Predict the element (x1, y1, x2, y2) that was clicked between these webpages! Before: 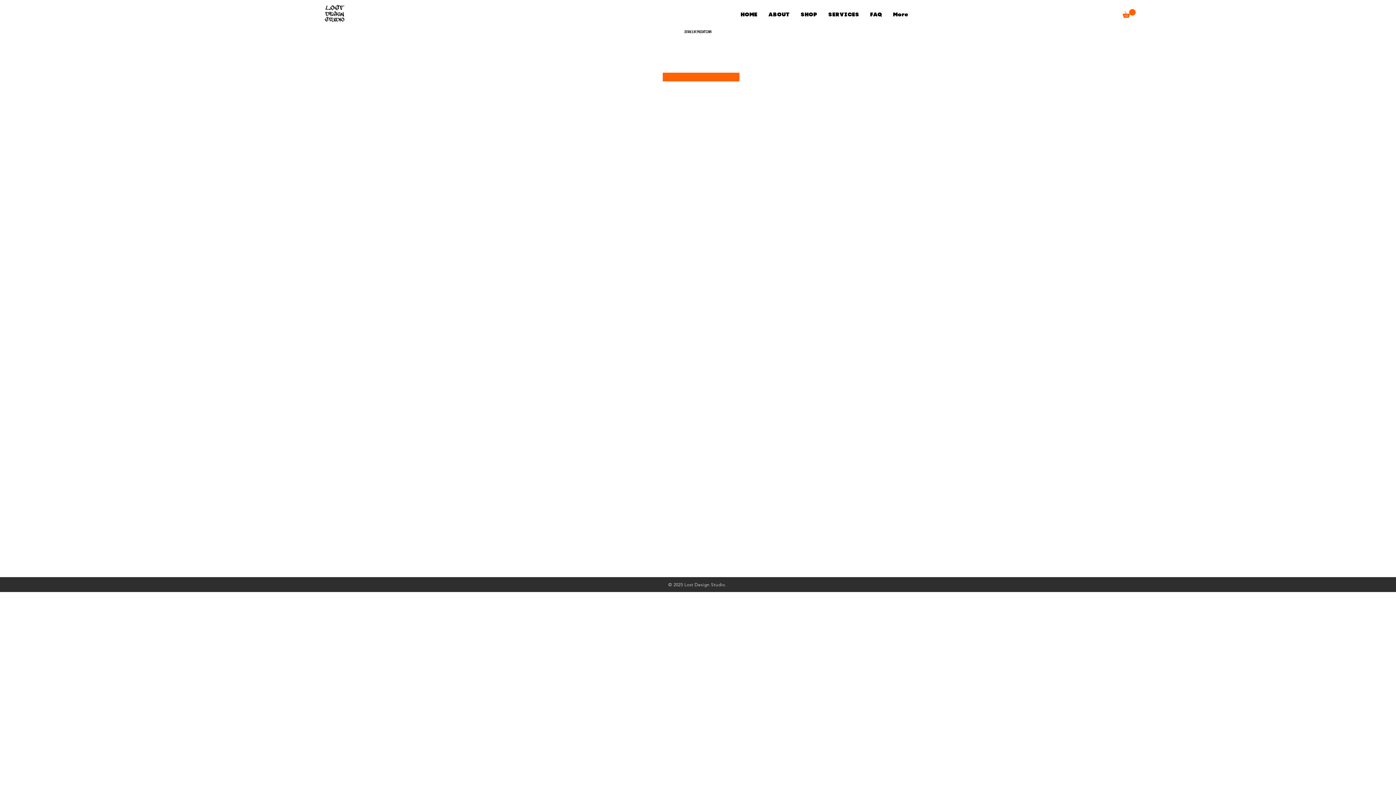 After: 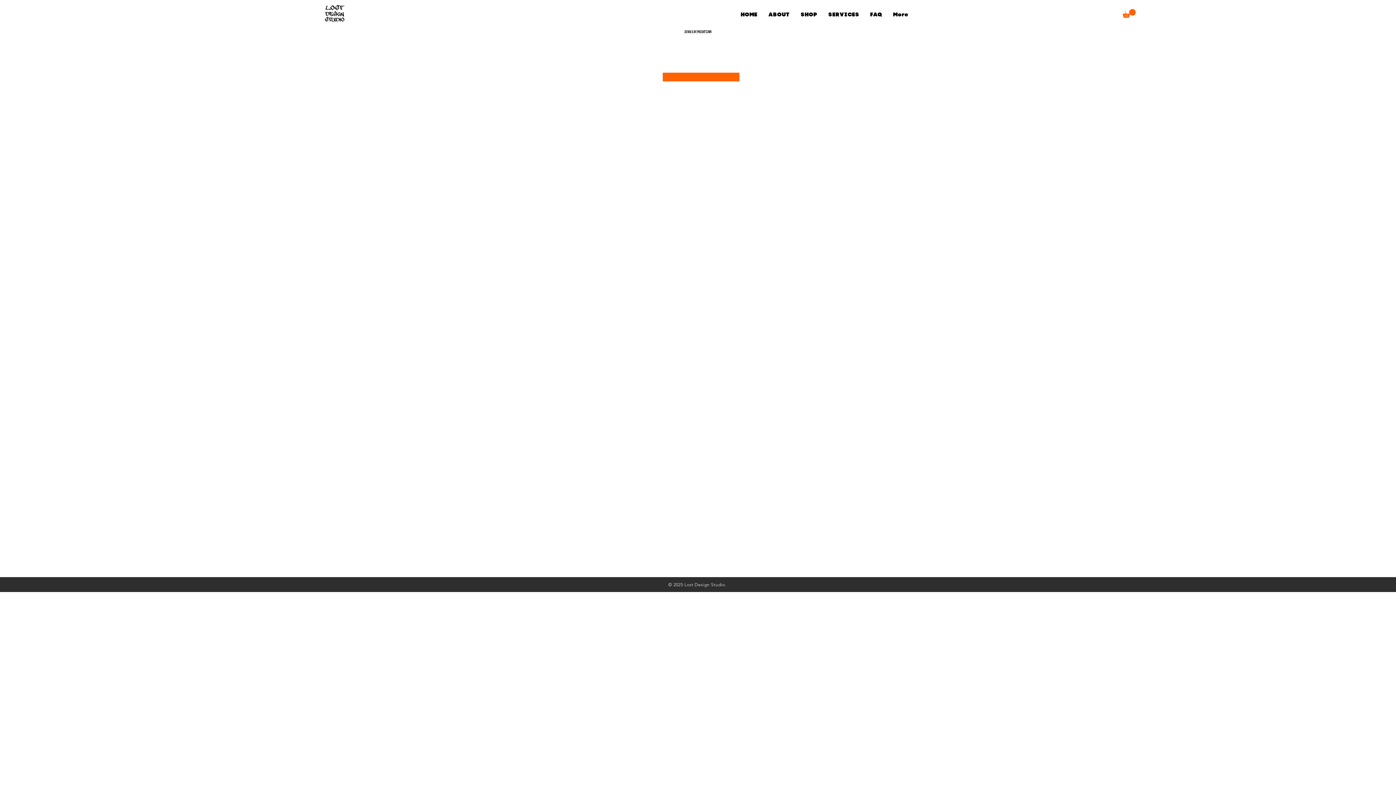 Action: bbox: (1122, 9, 1136, 17)